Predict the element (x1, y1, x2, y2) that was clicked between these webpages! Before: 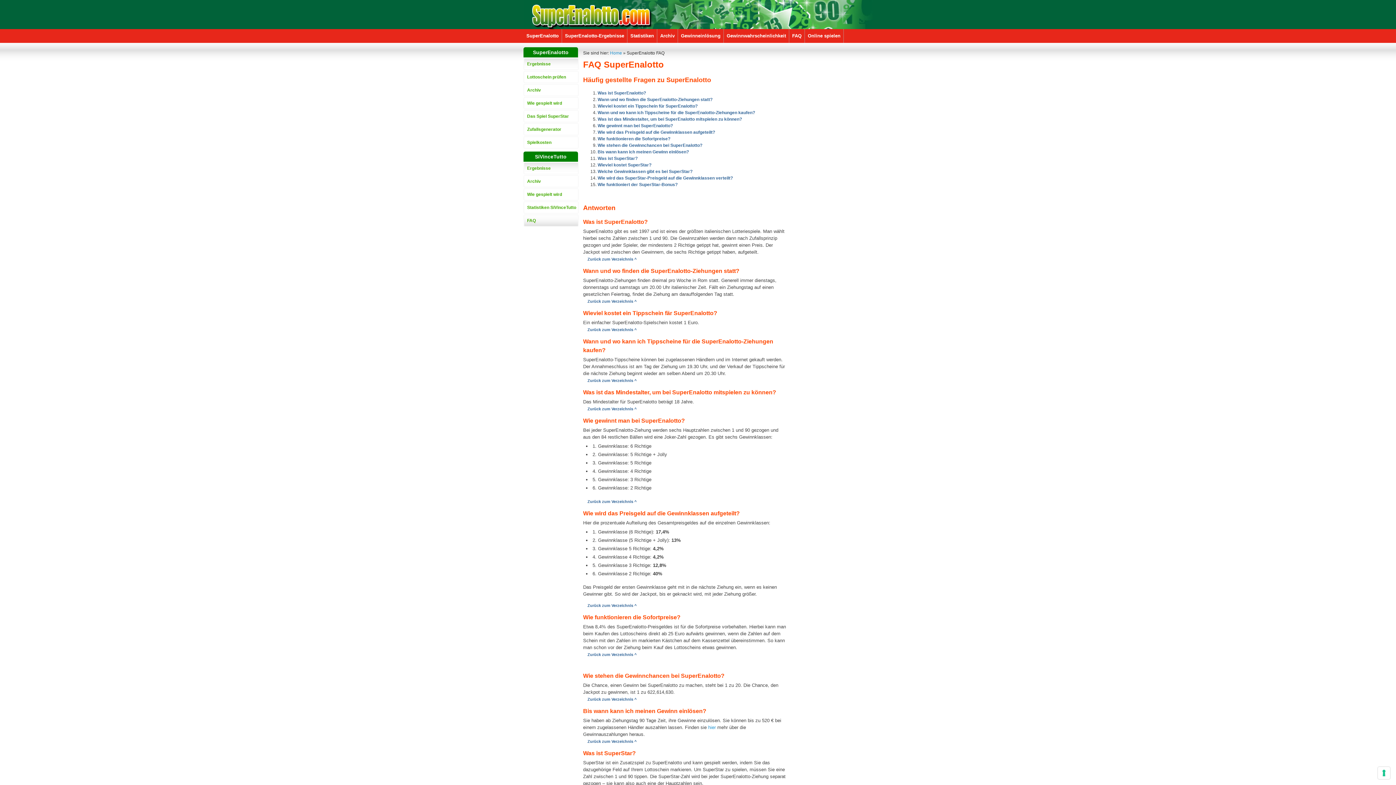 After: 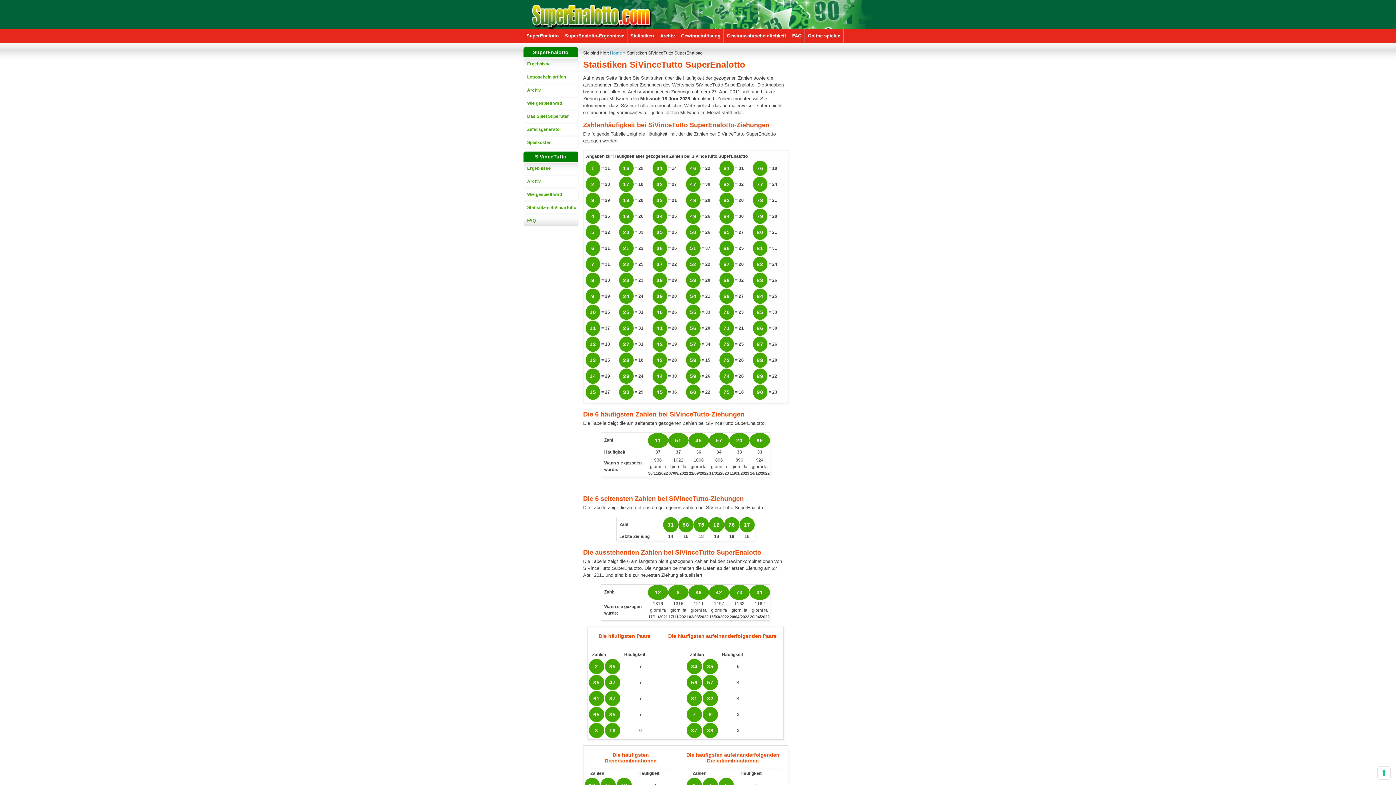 Action: bbox: (523, 201, 578, 213) label: Statistiken SiVinceTutto